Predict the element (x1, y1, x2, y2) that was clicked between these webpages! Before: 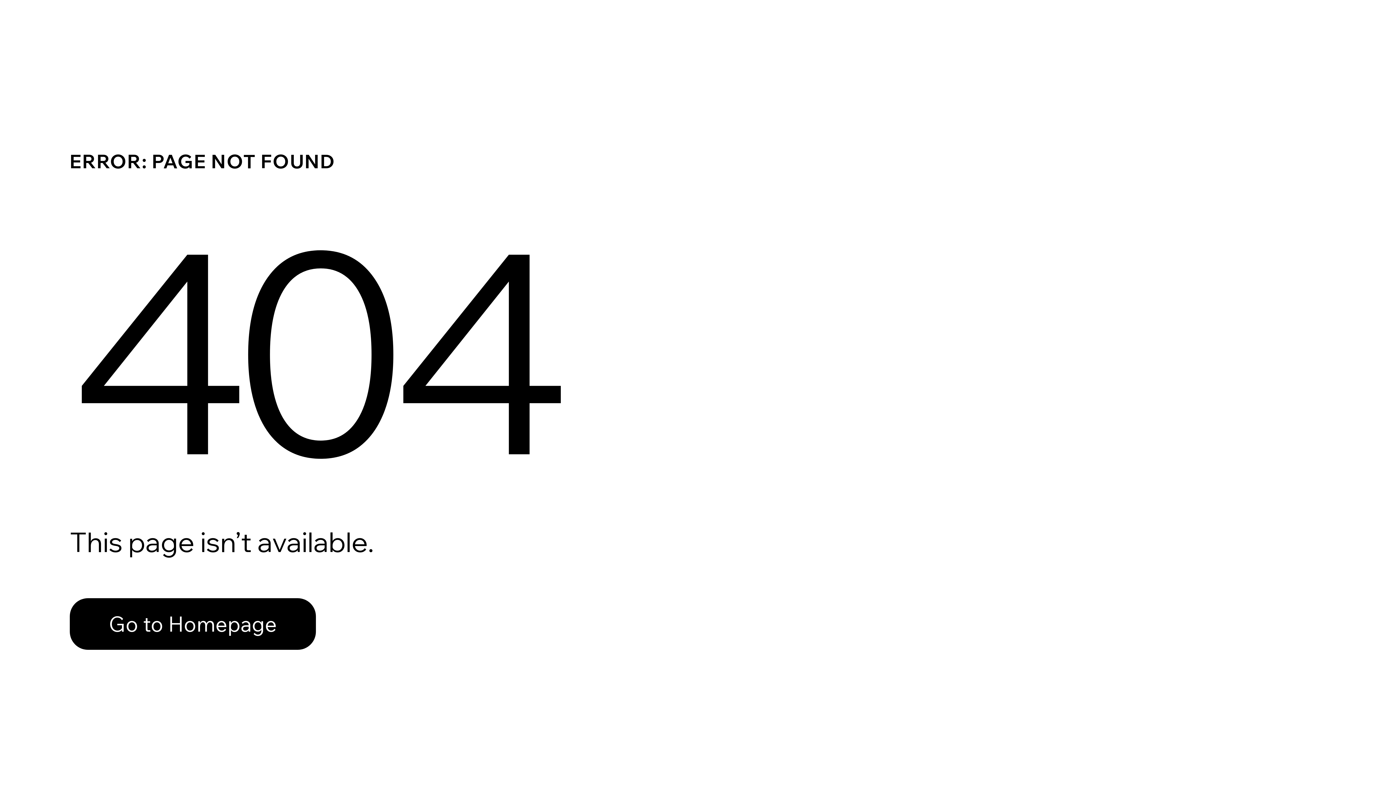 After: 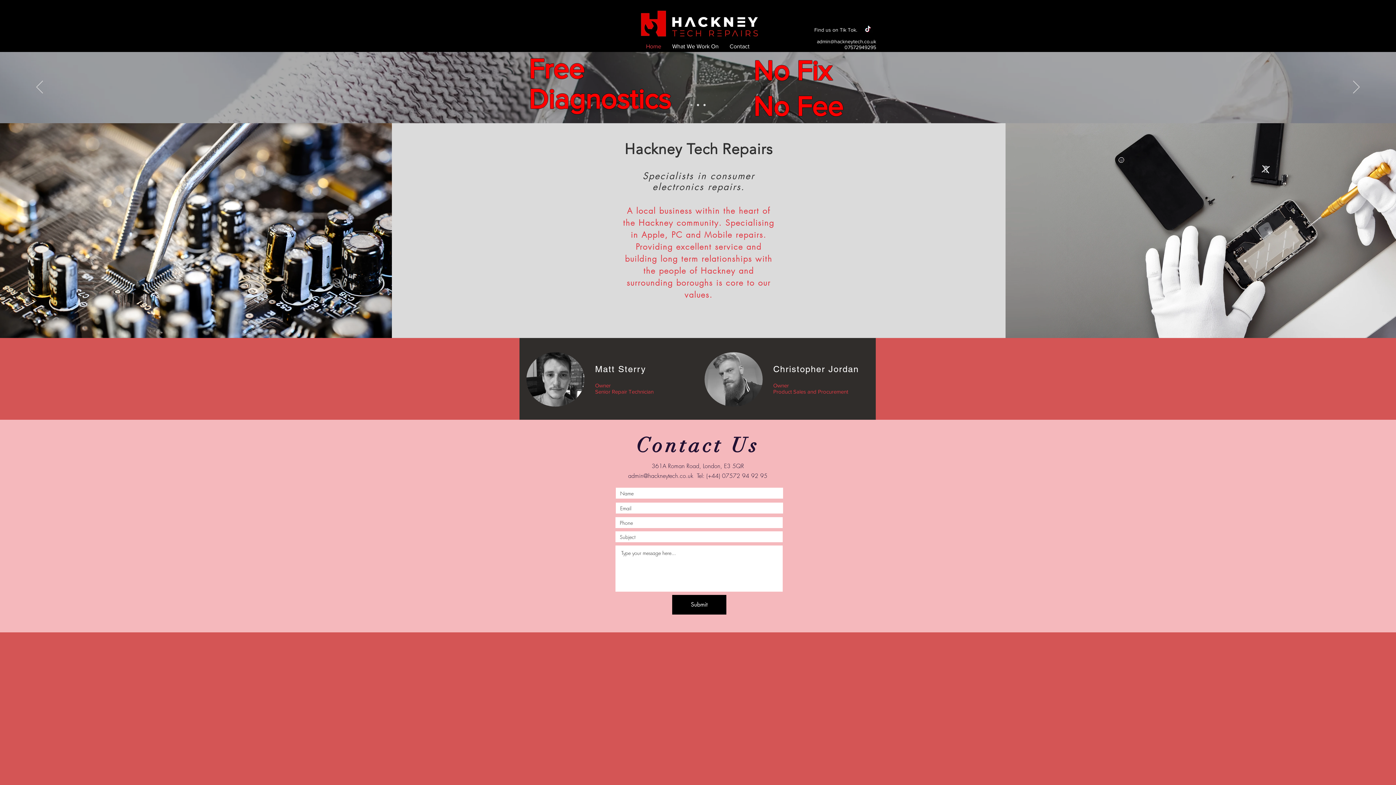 Action: label: Go to Homepage bbox: (69, 582, 768, 659)